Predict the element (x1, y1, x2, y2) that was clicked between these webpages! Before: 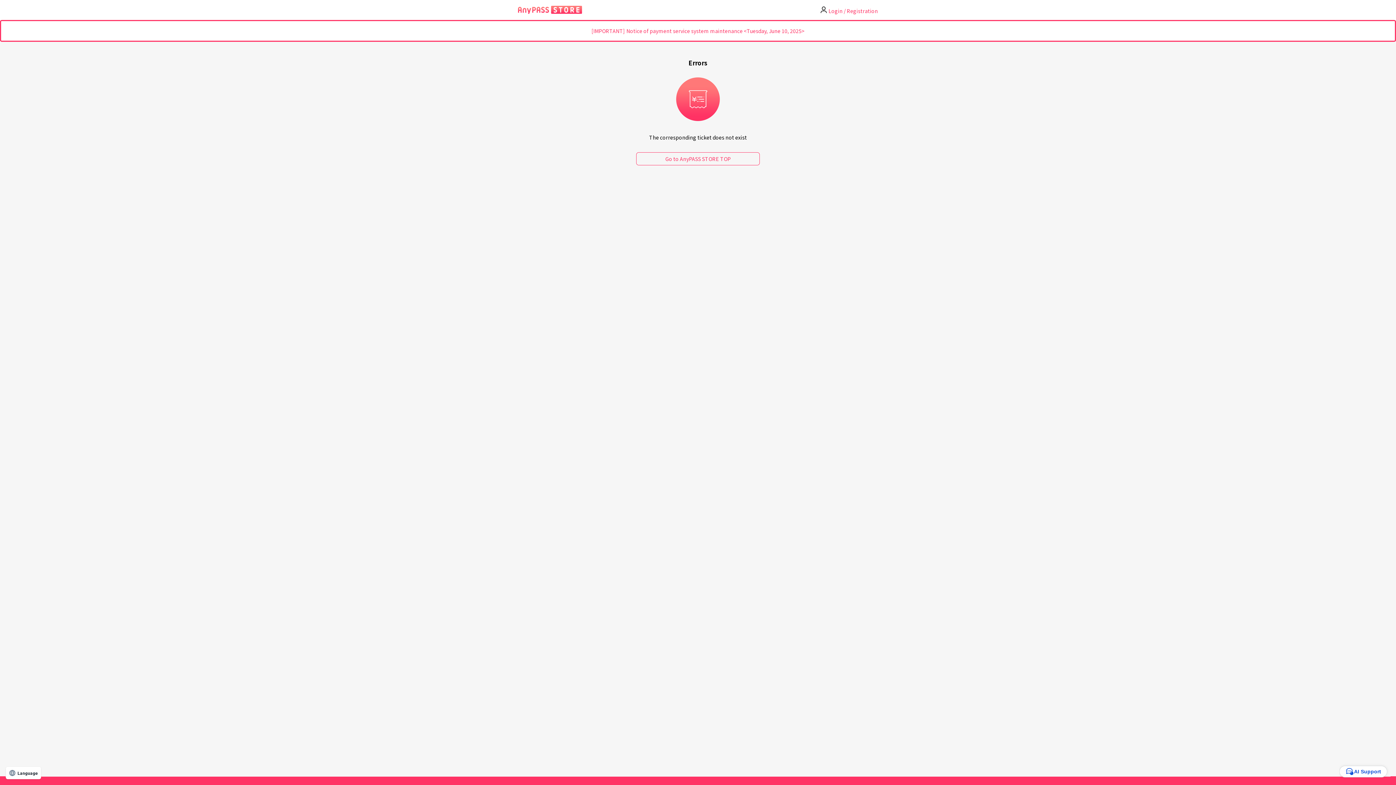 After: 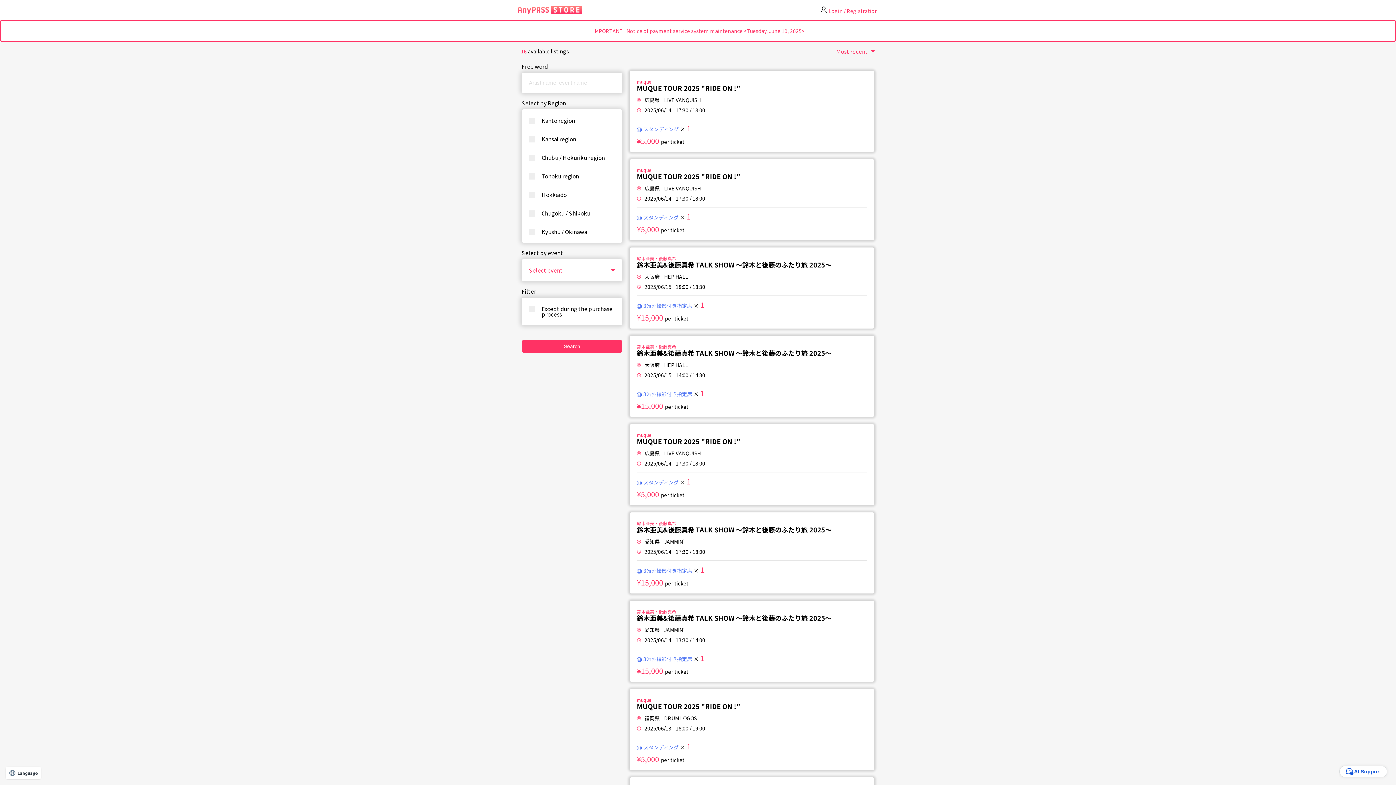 Action: bbox: (518, 5, 582, 14)